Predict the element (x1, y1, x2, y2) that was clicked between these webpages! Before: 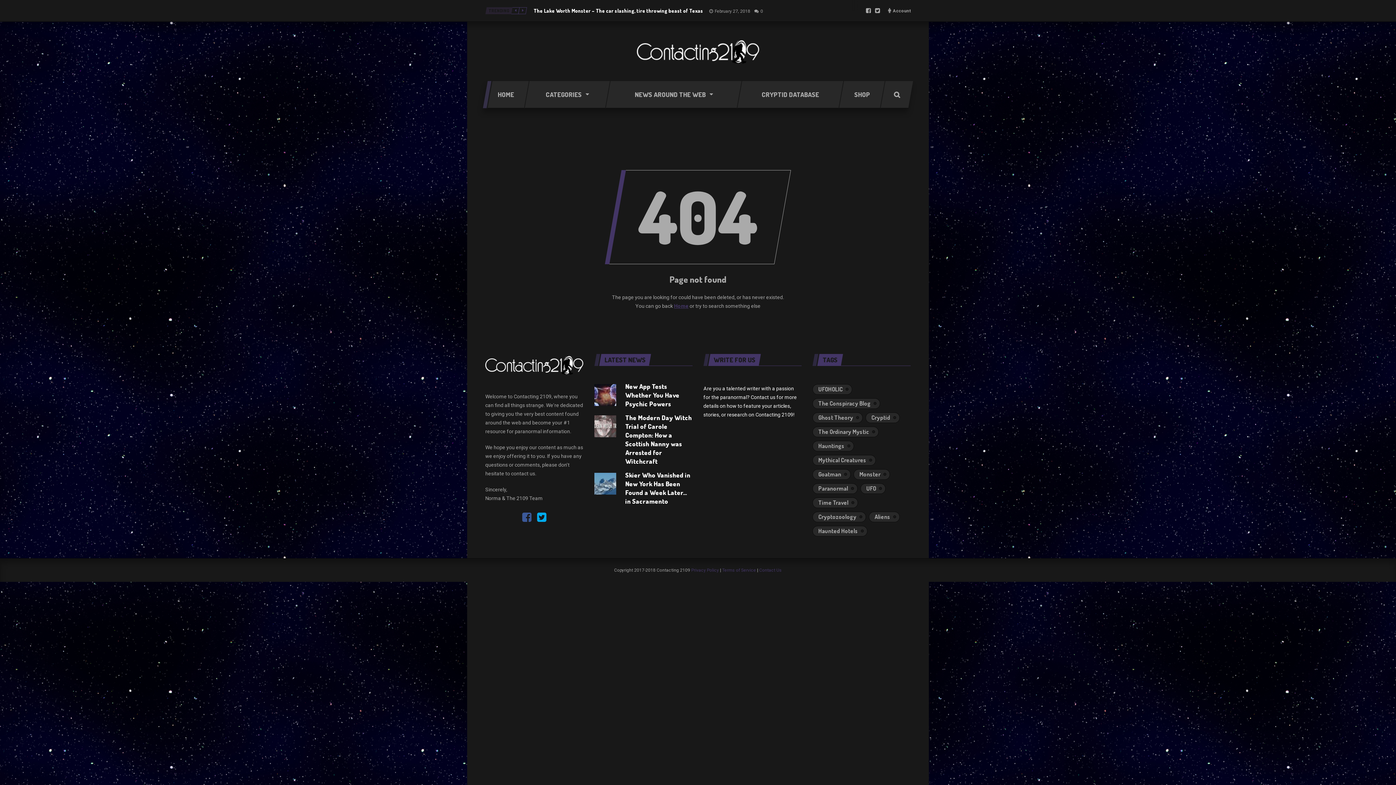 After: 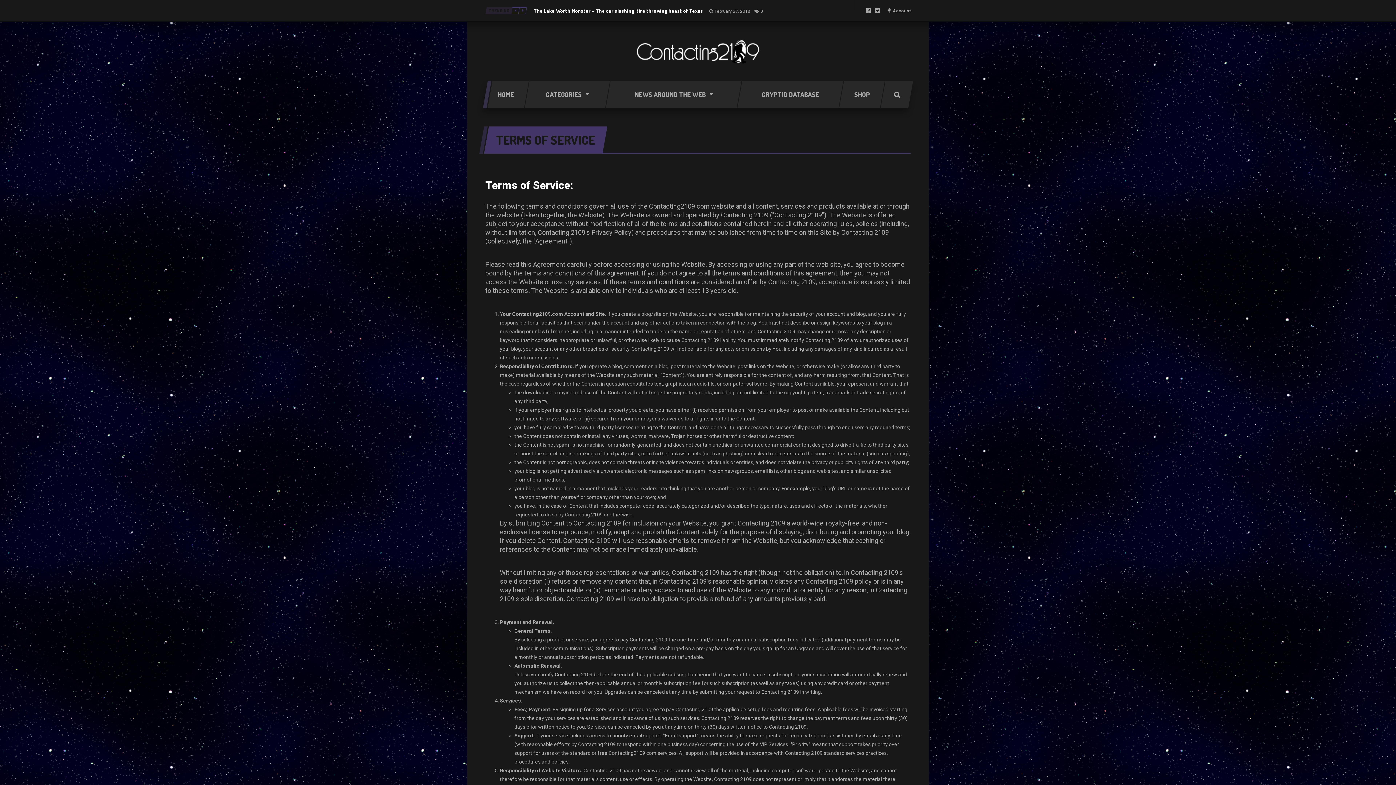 Action: label: Terms of Service bbox: (722, 568, 756, 573)